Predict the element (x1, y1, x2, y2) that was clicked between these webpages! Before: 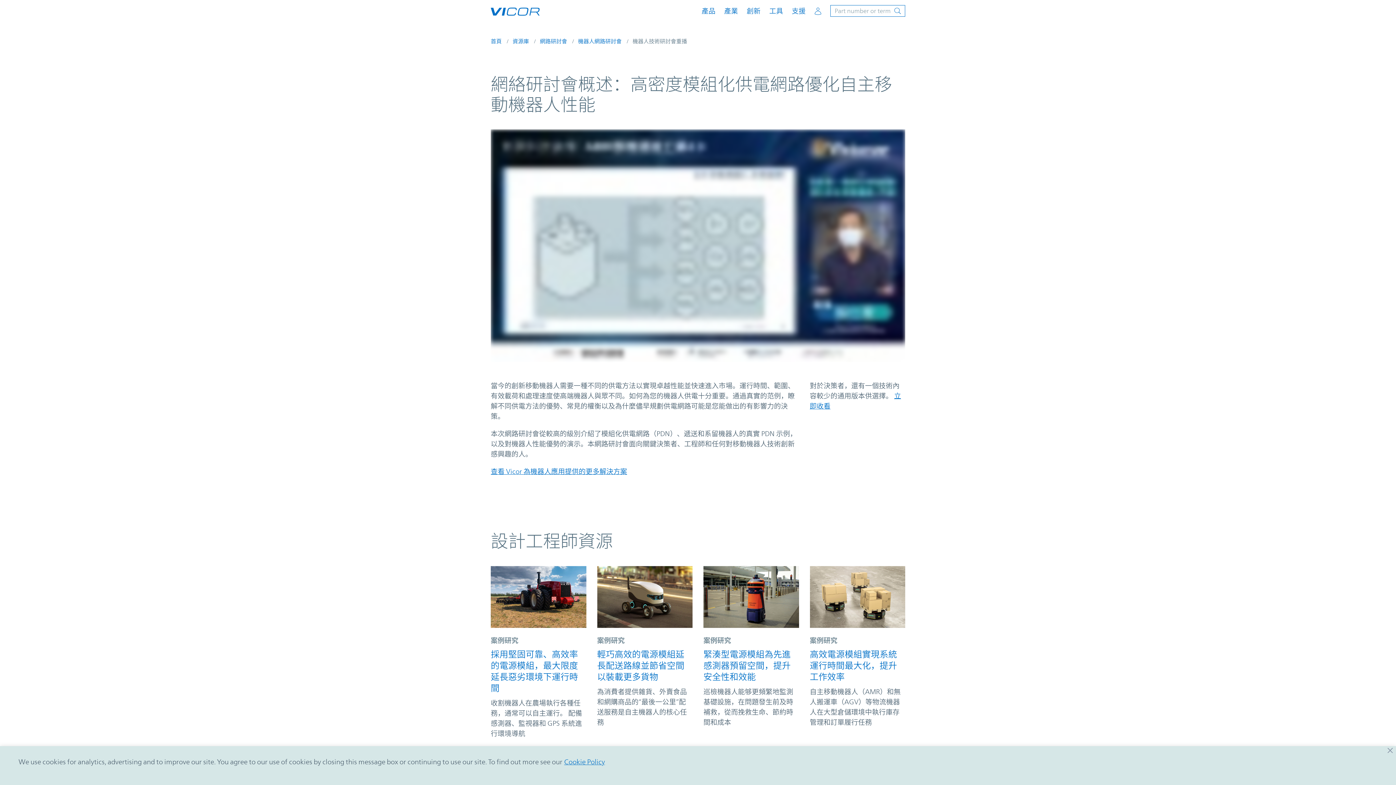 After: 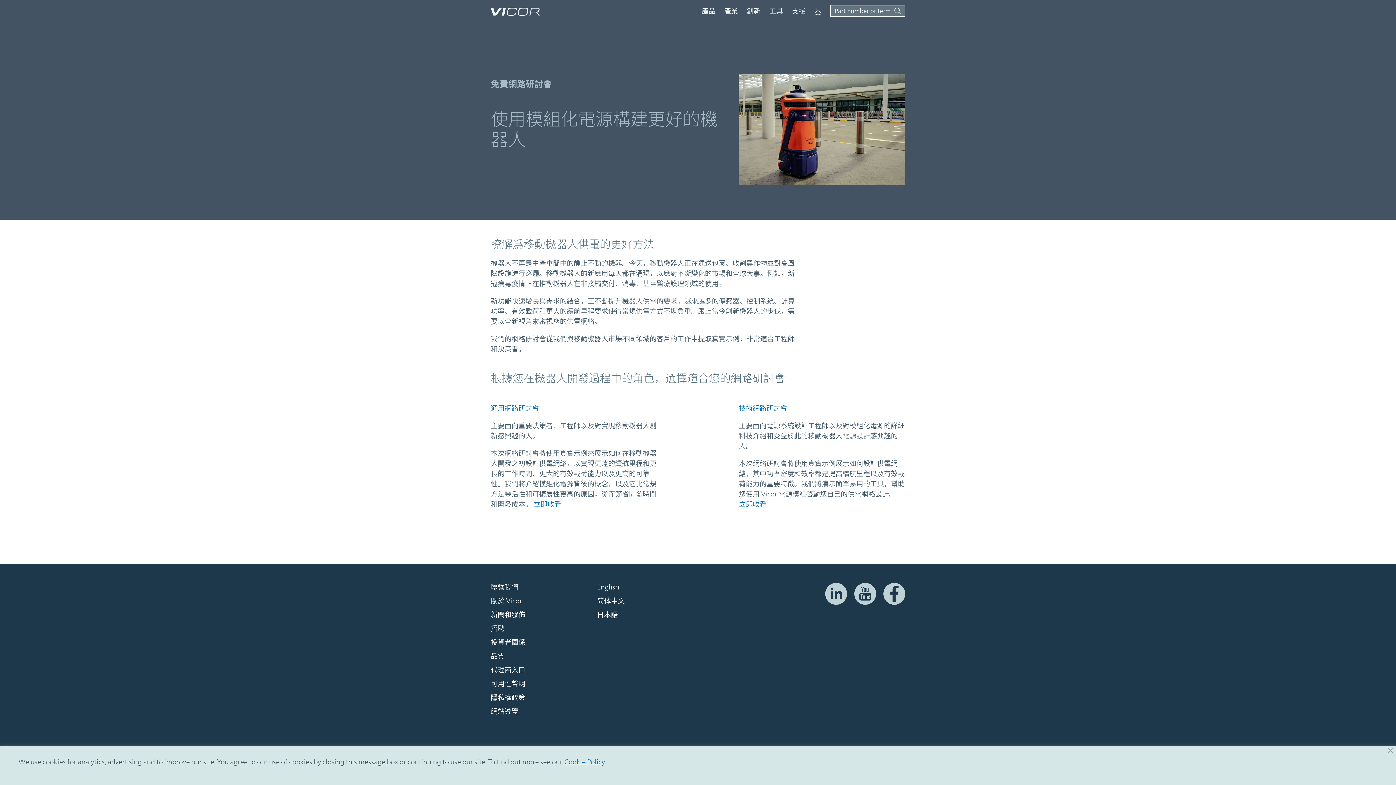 Action: label: 機器人網路研討會 bbox: (578, 37, 621, 45)